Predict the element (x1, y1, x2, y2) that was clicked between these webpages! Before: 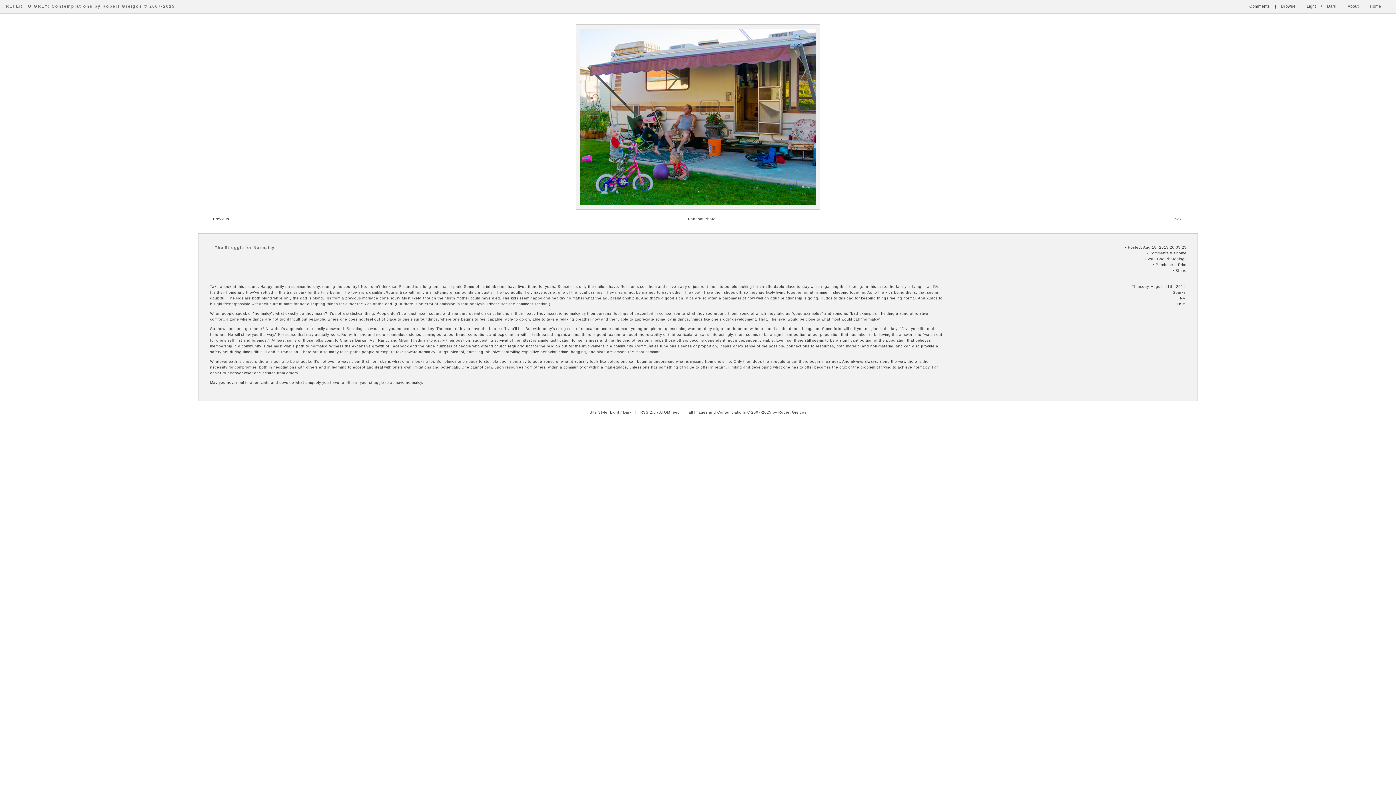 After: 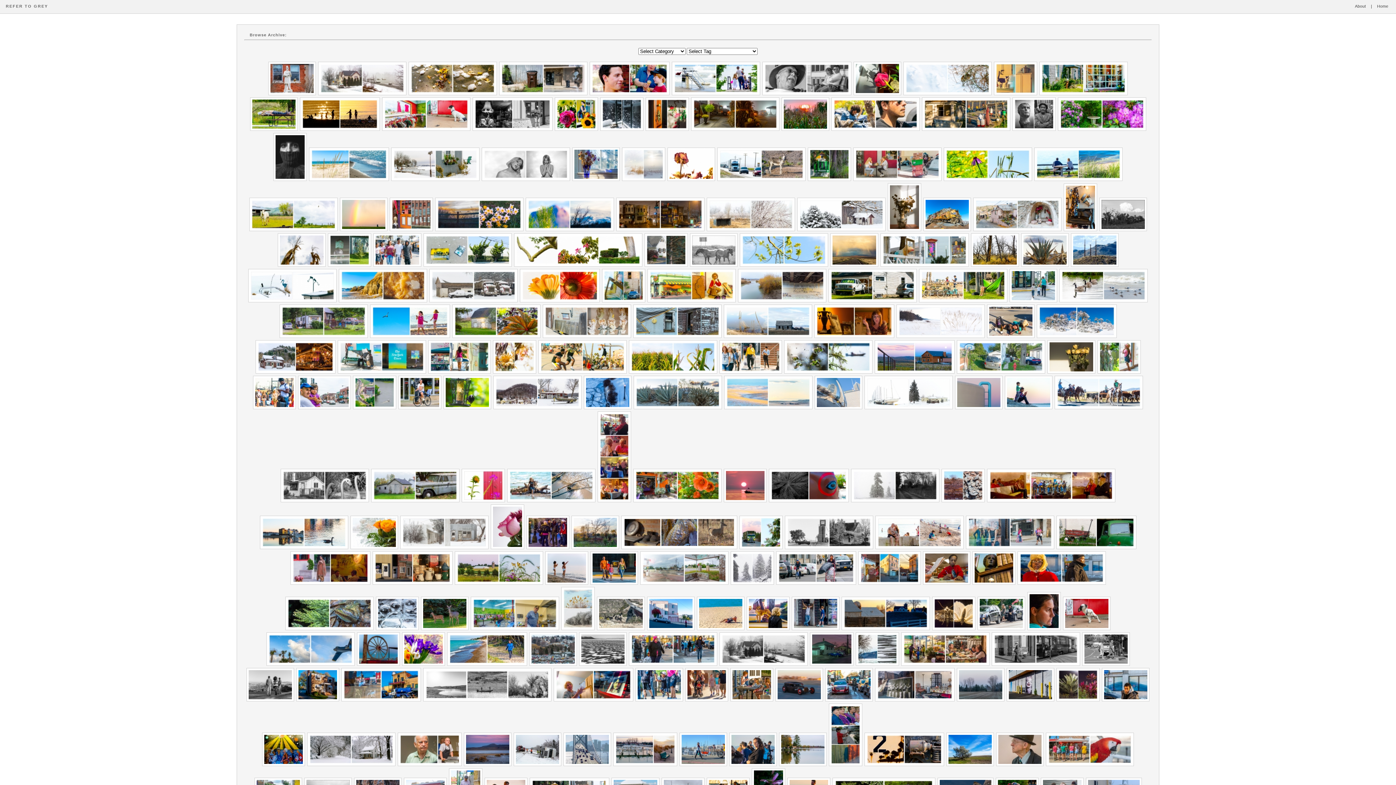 Action: bbox: (1277, 1, 1299, 10) label: Browse